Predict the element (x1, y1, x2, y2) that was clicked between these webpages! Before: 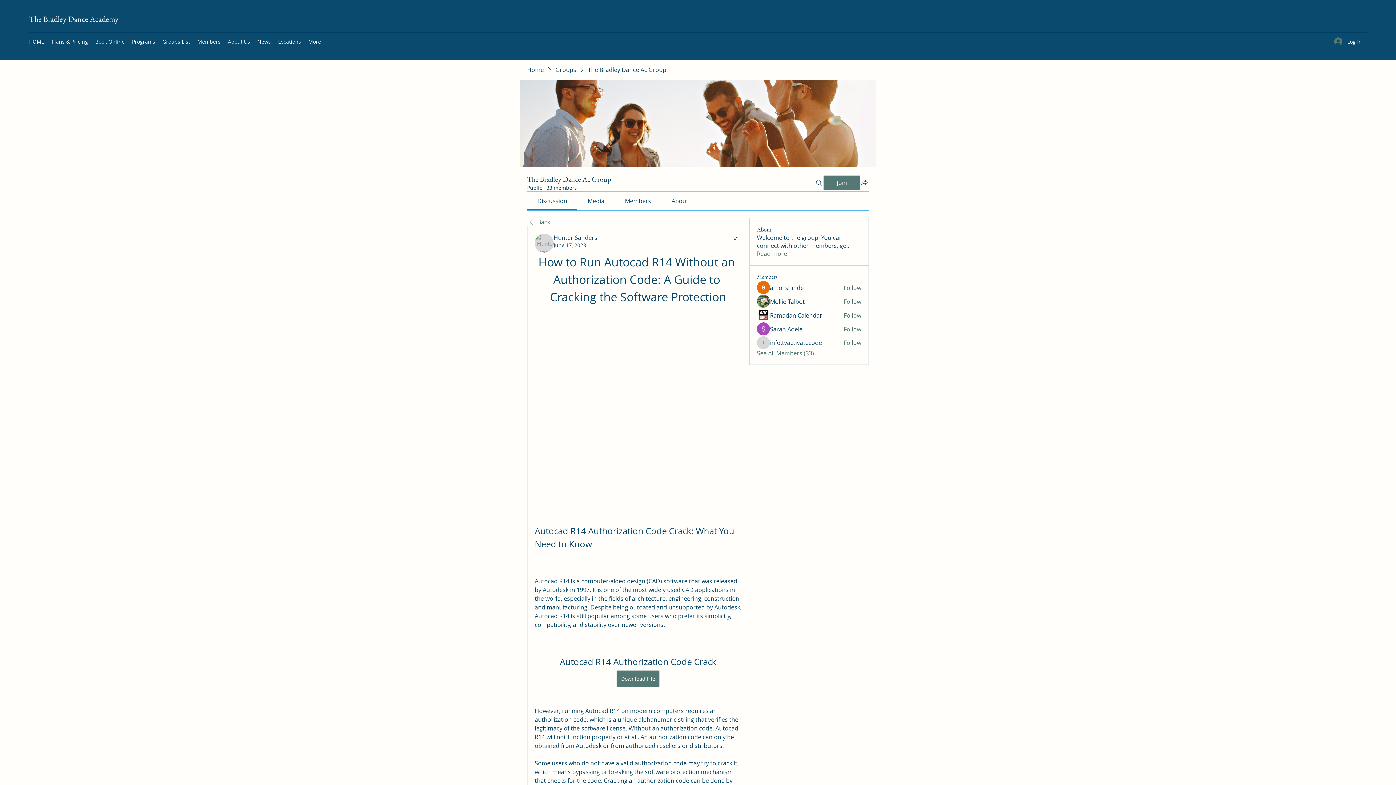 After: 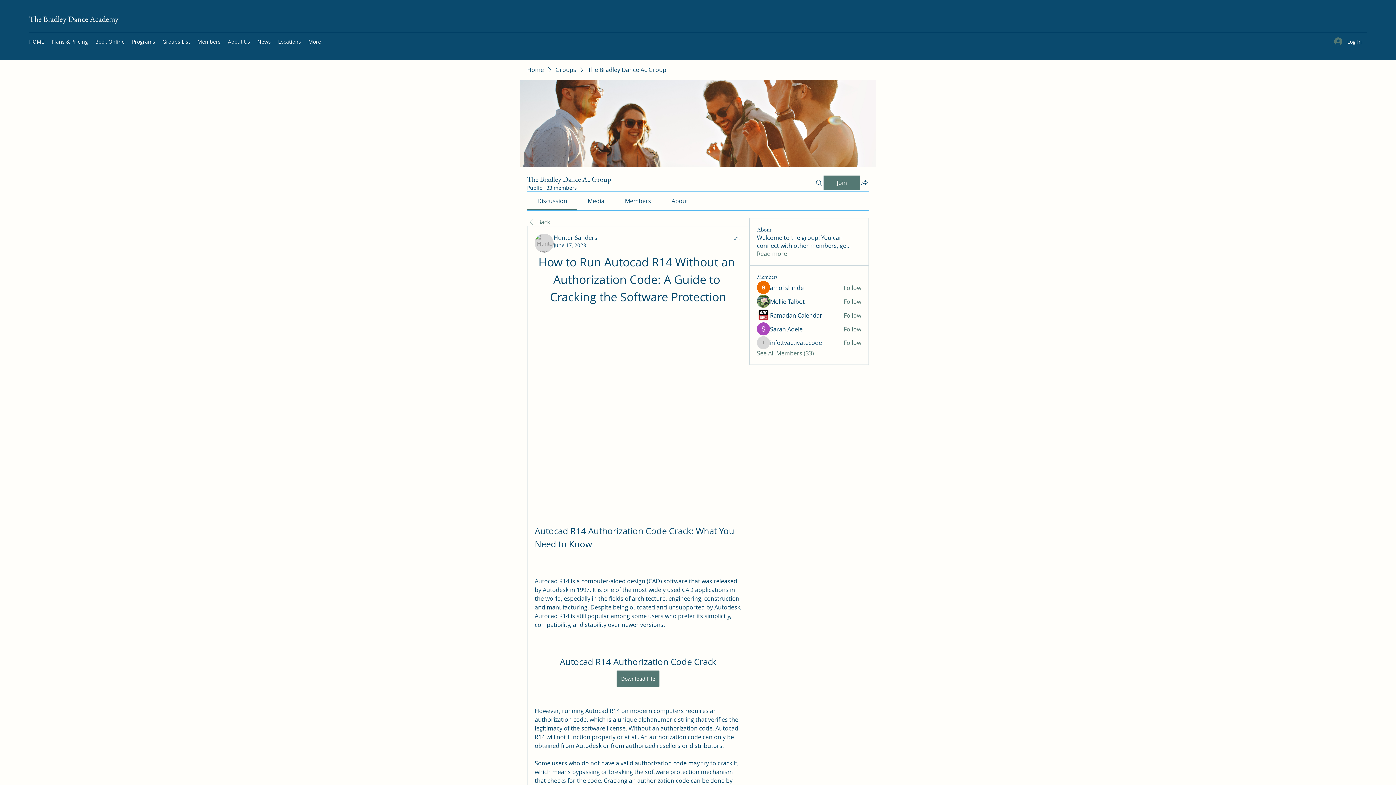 Action: bbox: (733, 233, 741, 242) label: Share